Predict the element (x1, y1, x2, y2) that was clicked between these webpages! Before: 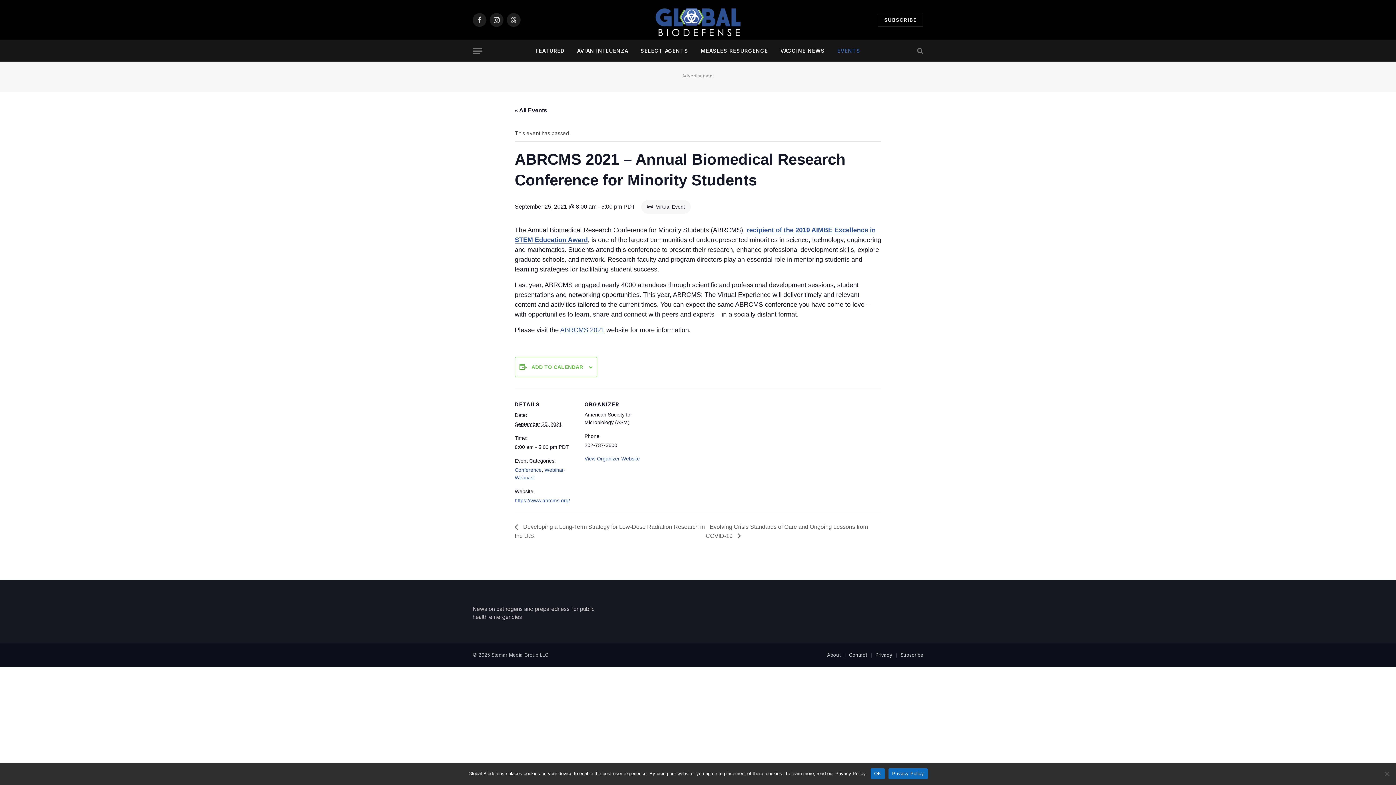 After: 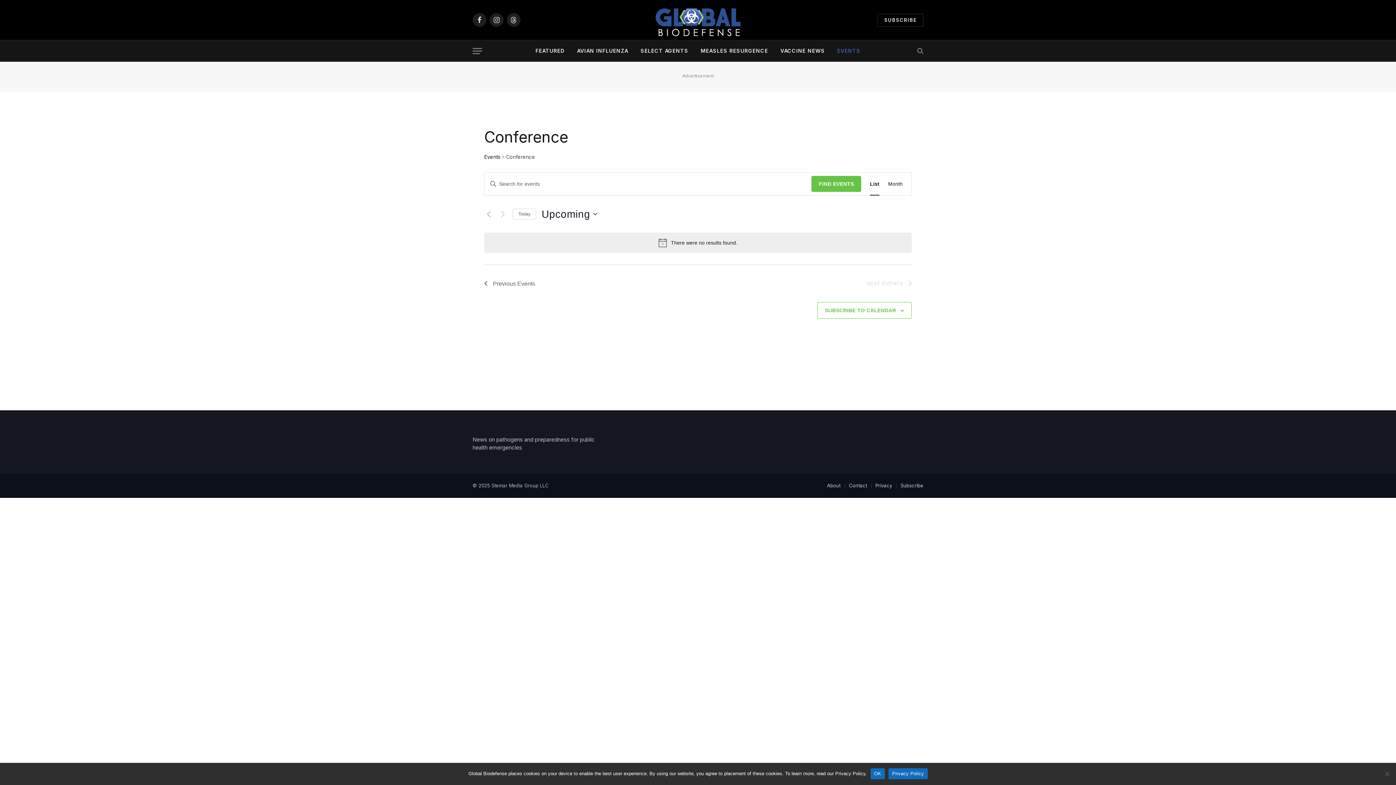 Action: label: Conference bbox: (514, 467, 541, 473)